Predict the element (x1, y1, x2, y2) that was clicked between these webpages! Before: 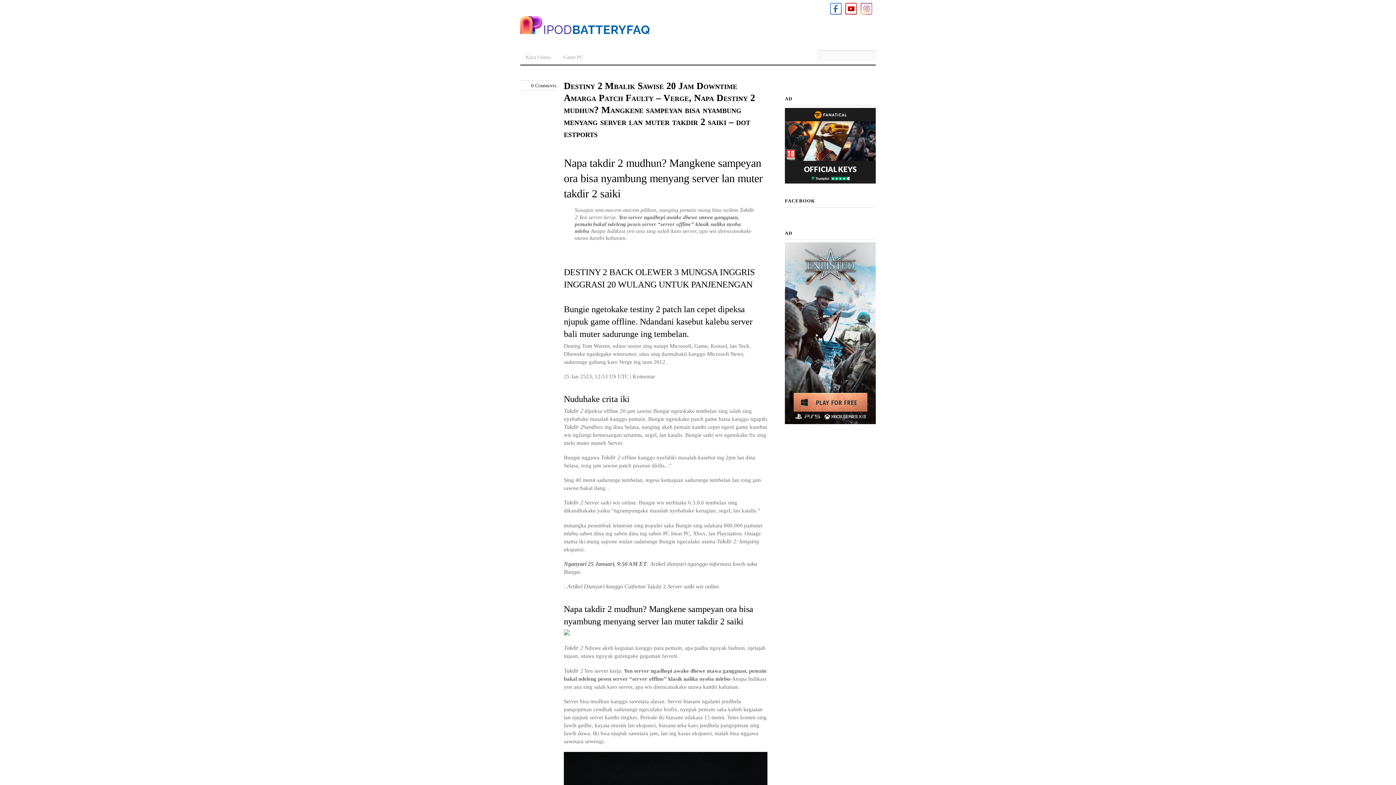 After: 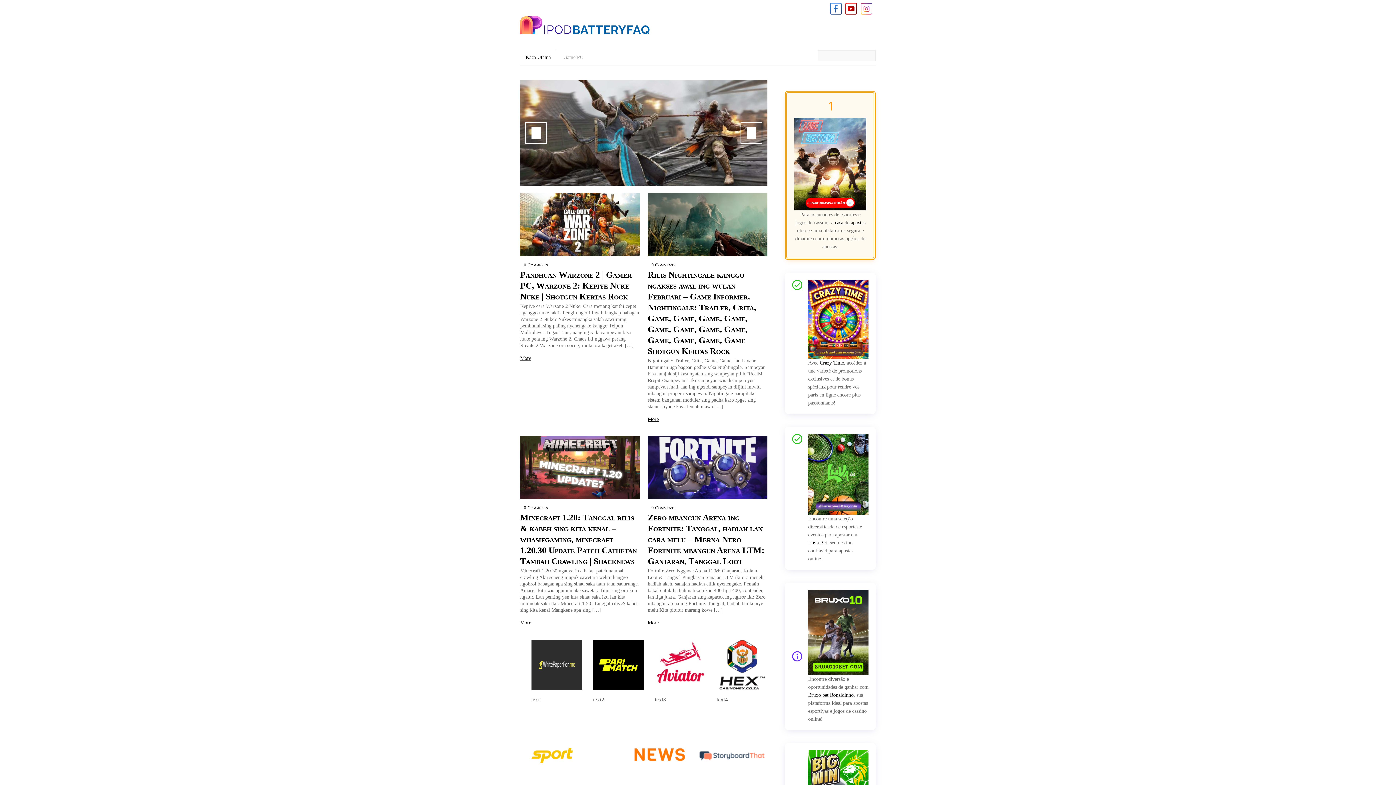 Action: bbox: (520, 49, 556, 61) label: Kaca Utama